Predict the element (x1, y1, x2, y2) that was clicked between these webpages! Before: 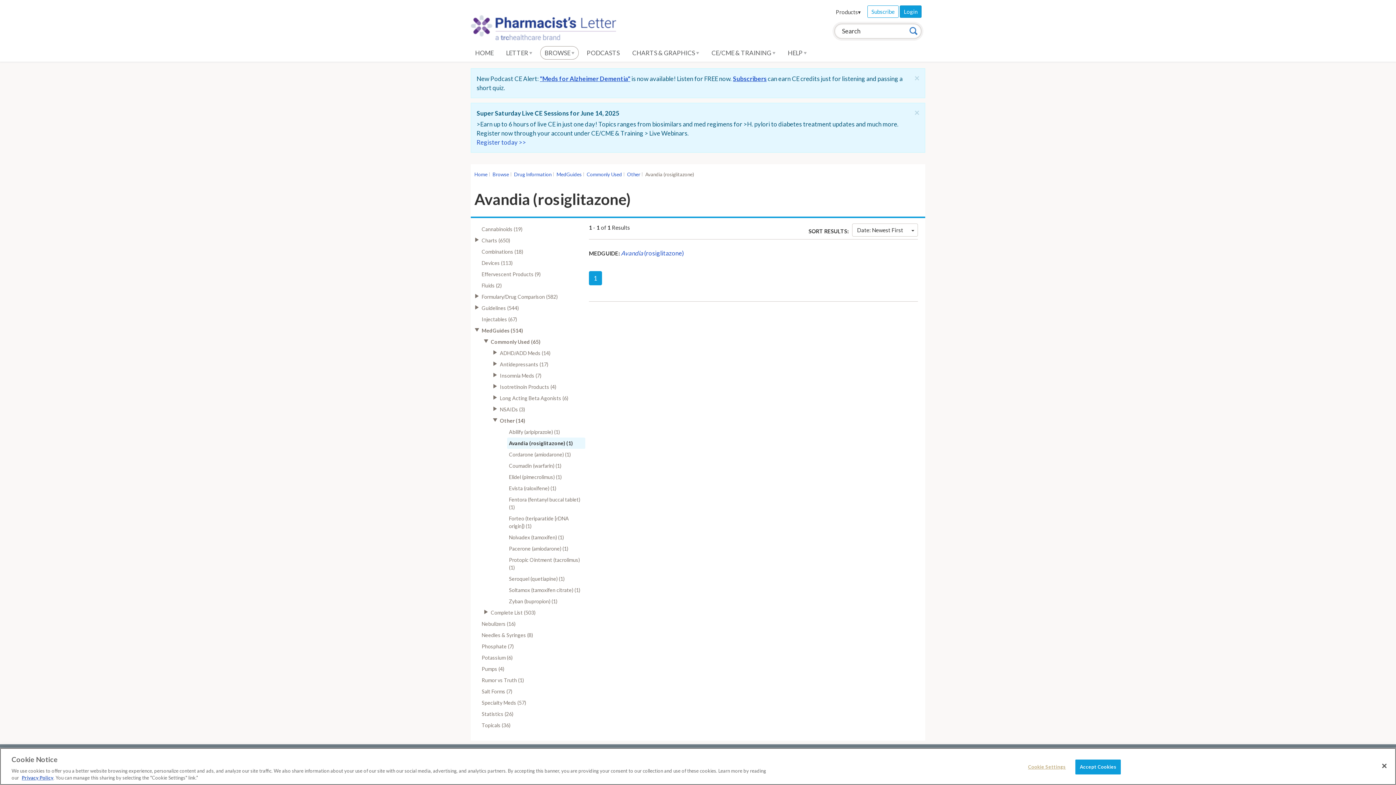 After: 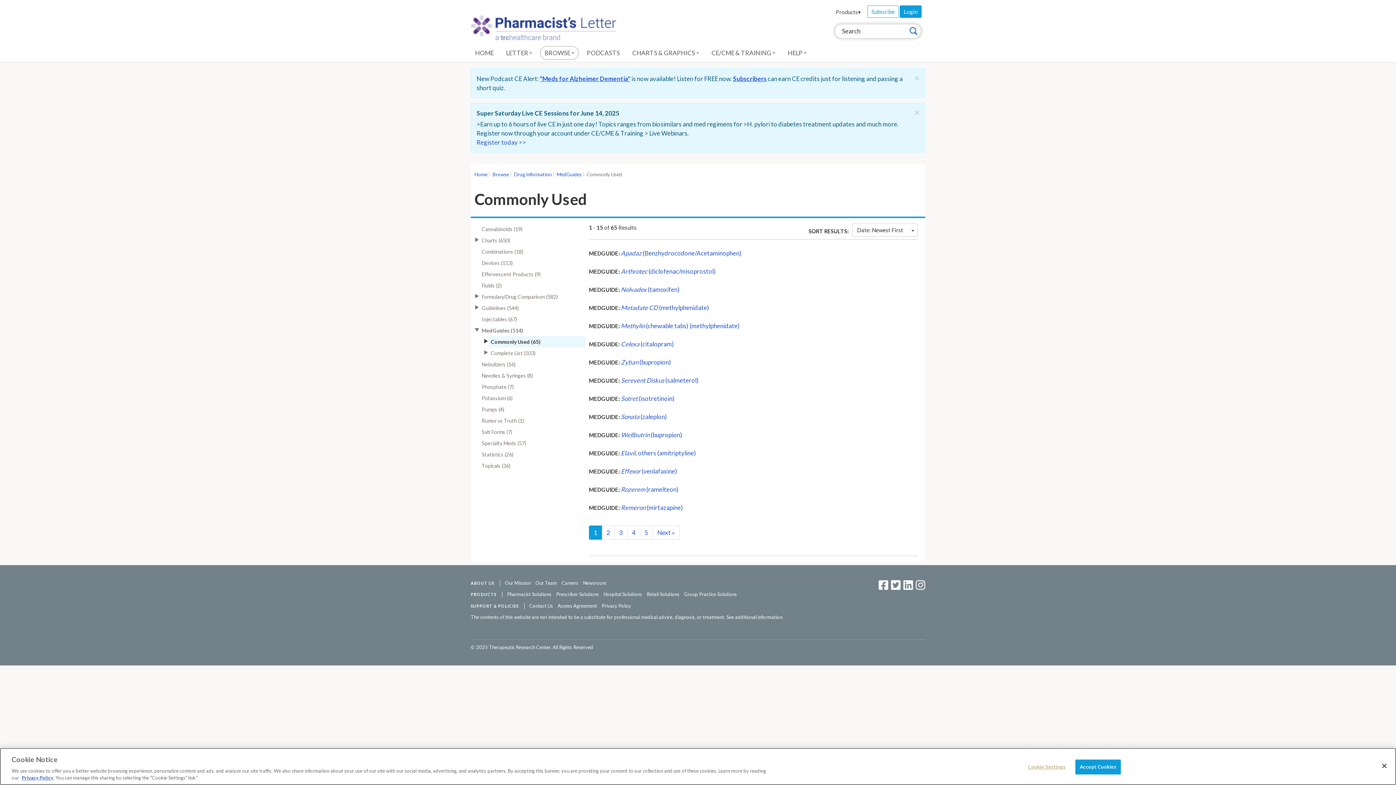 Action: bbox: (489, 336, 585, 347) label: Commonly Used (65)